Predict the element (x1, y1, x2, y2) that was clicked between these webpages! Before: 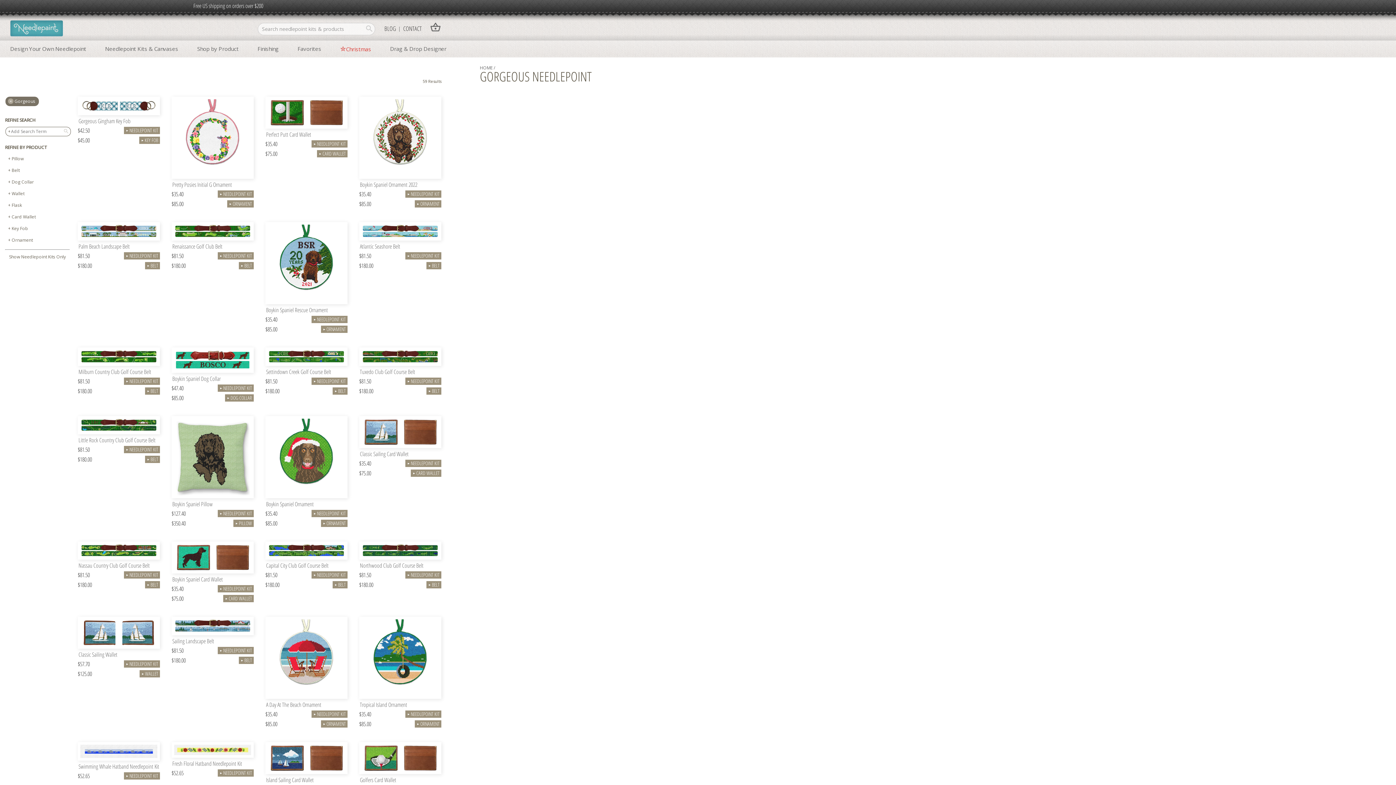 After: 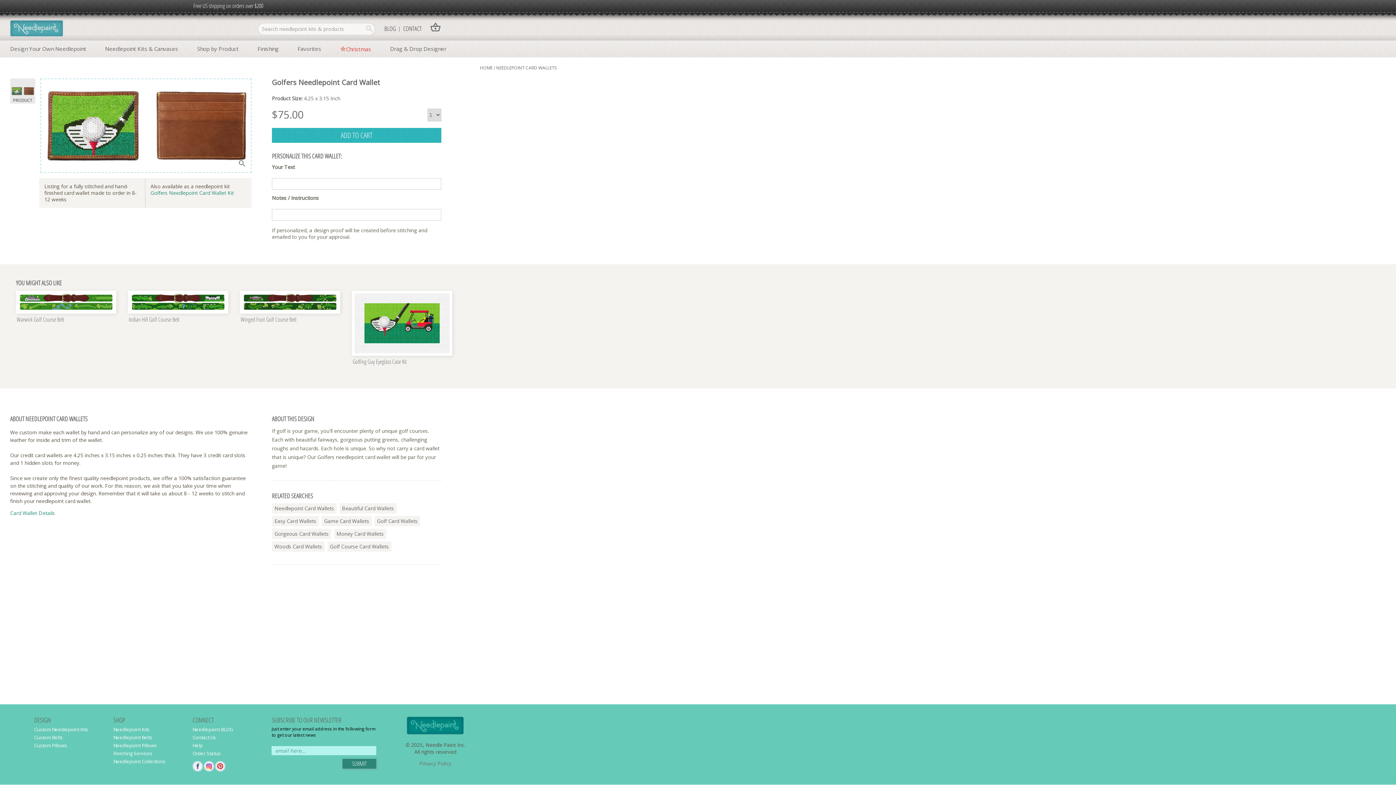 Action: bbox: (361, 745, 438, 772)